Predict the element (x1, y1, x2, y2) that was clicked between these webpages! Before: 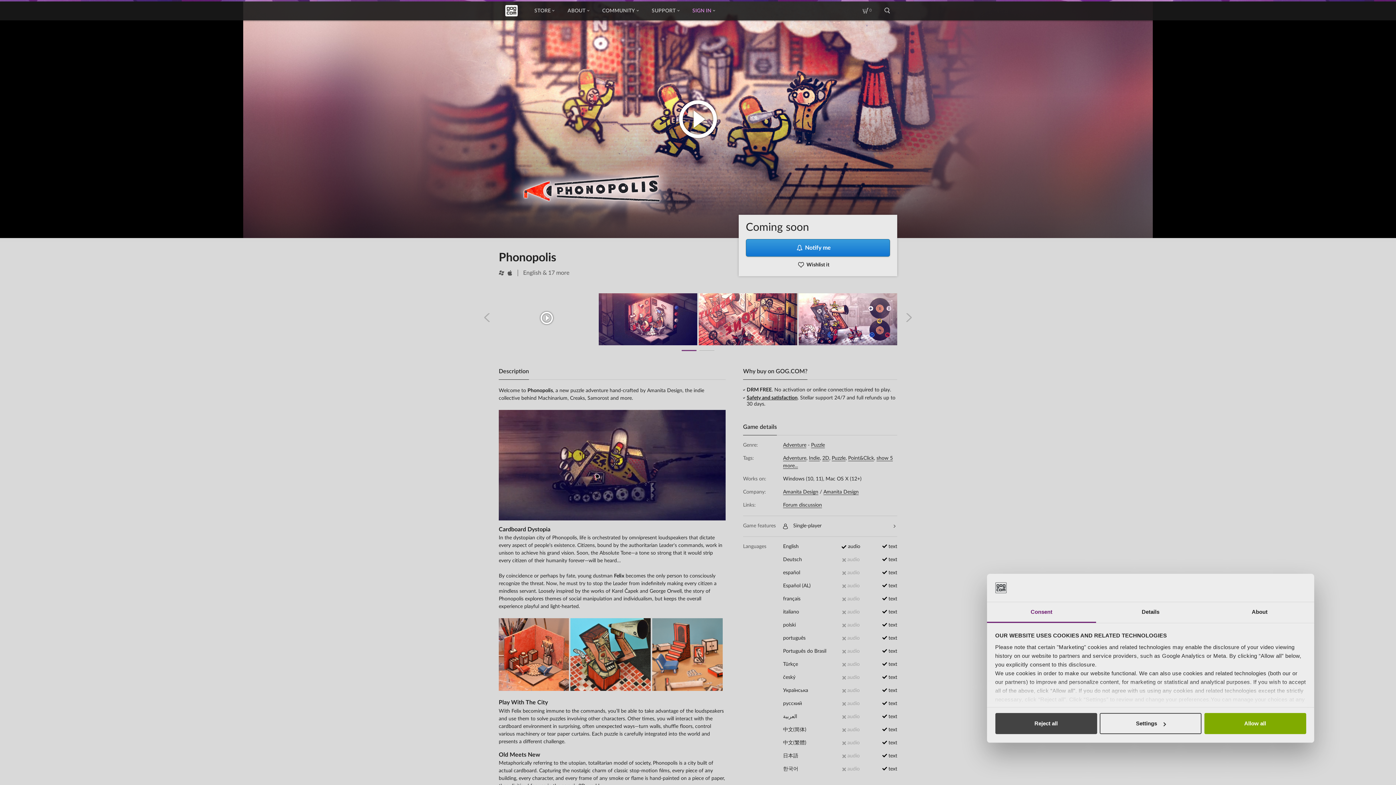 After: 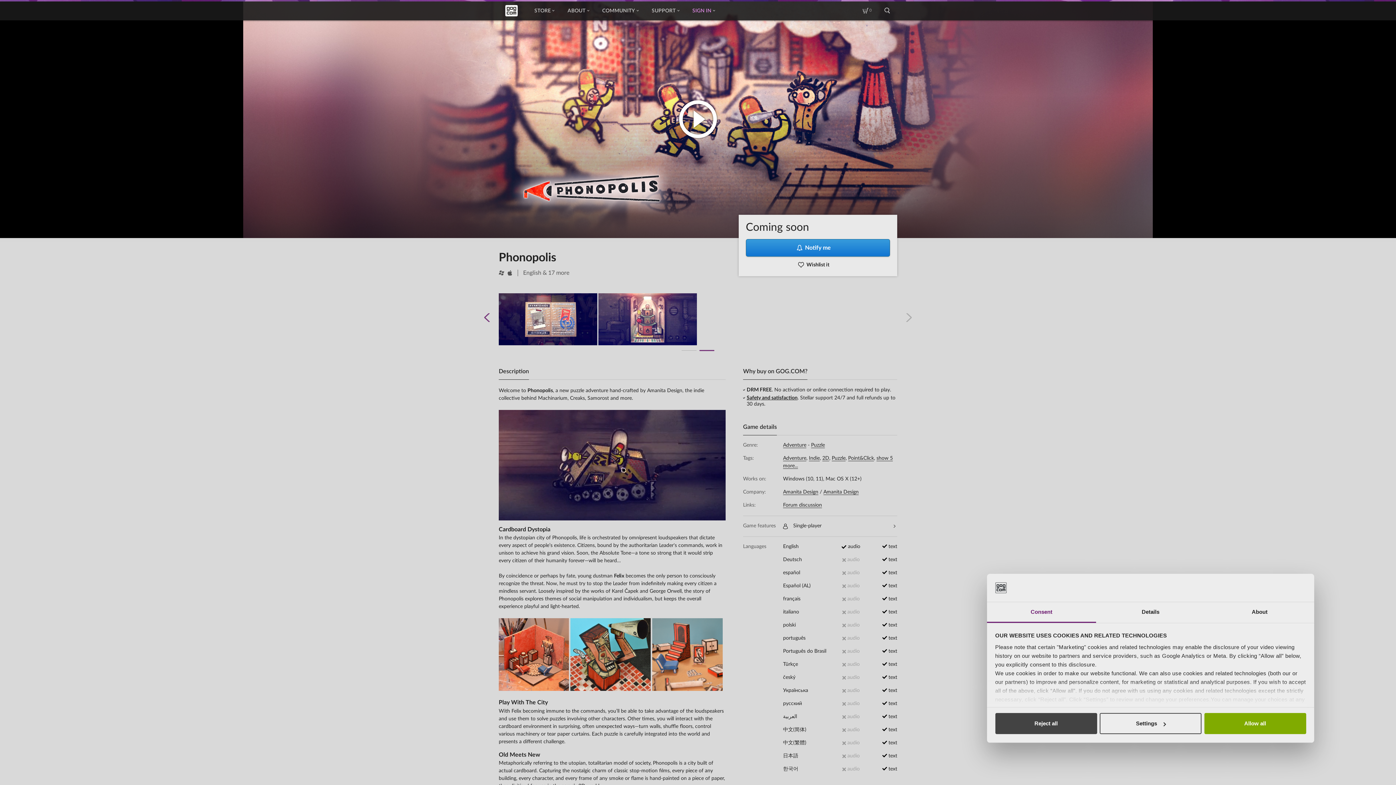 Action: bbox: (484, 313, 490, 322)